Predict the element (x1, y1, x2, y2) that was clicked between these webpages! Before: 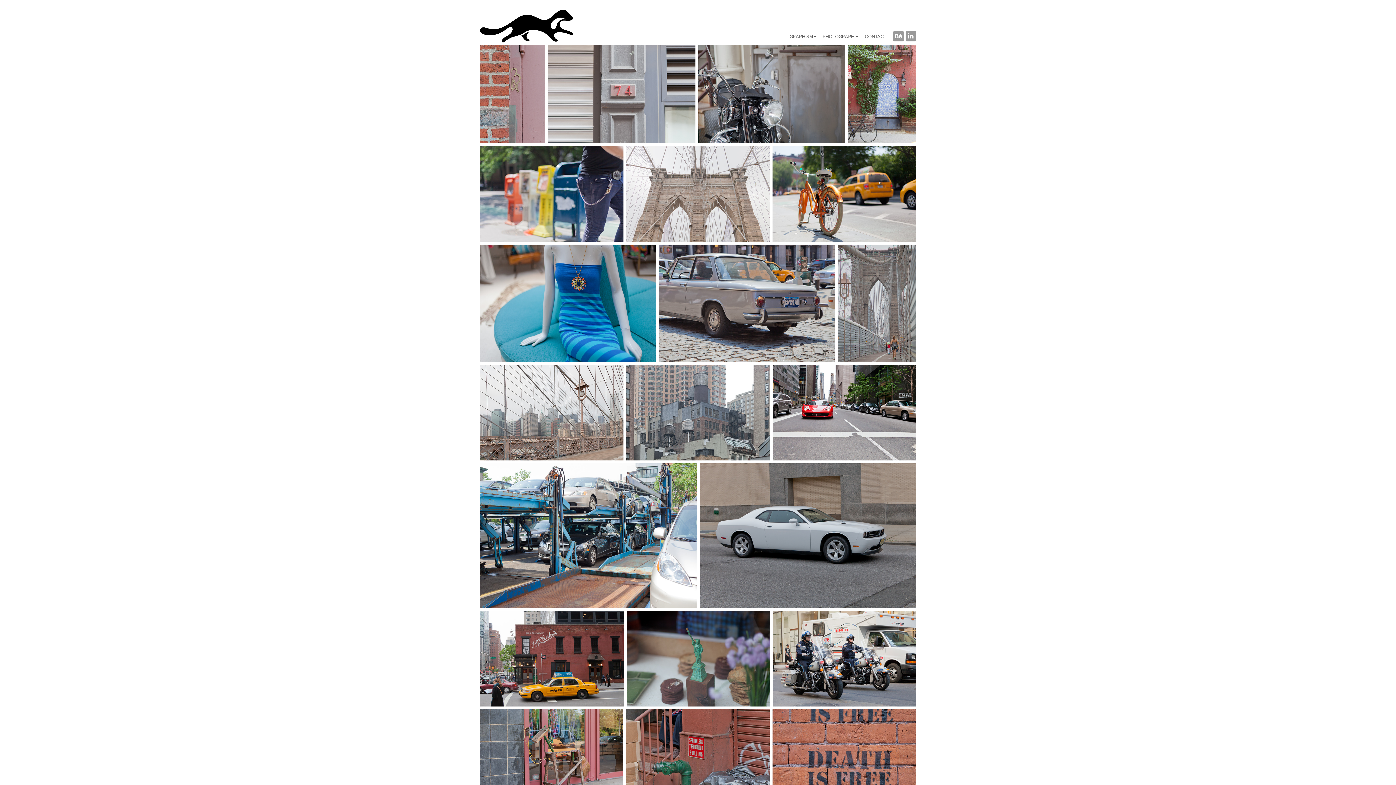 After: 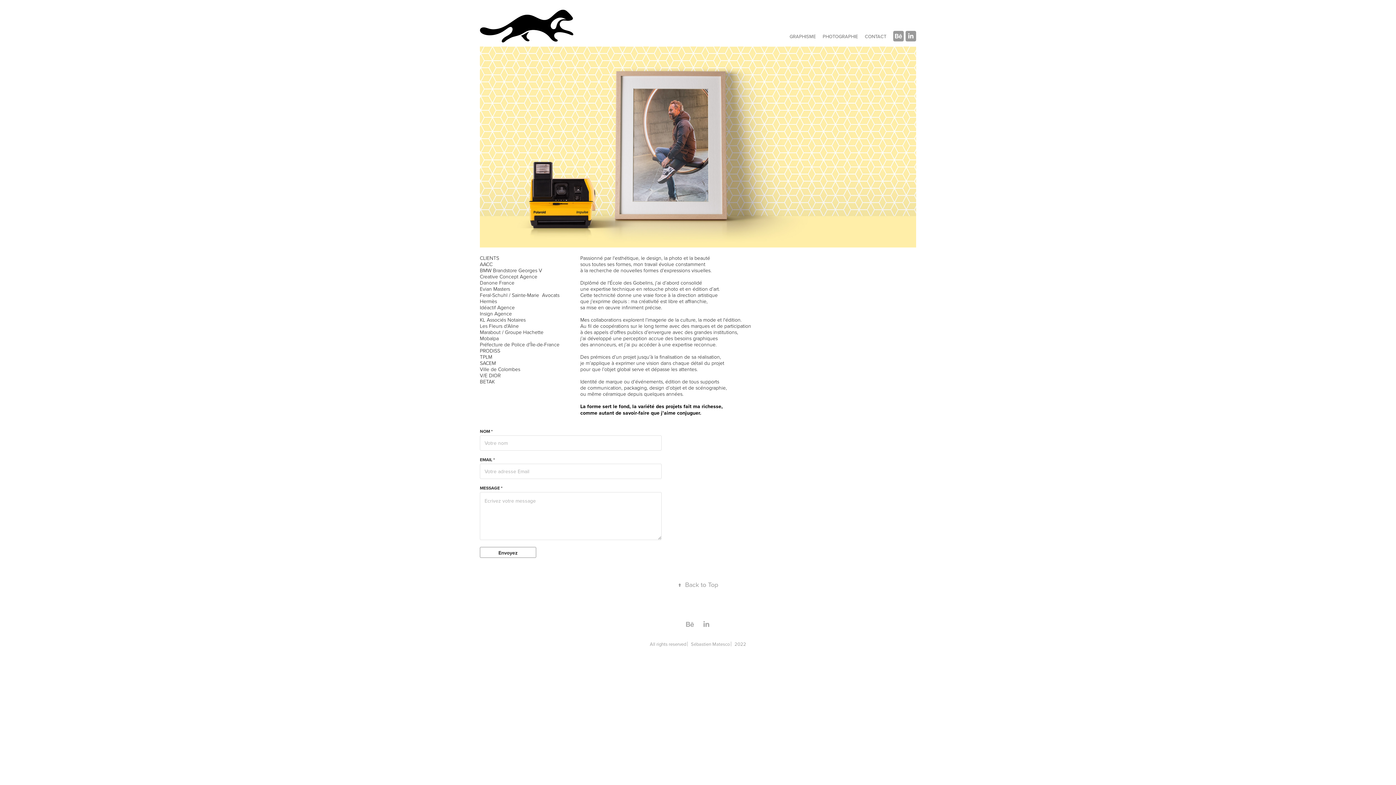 Action: label: CONTACT bbox: (865, 32, 886, 39)